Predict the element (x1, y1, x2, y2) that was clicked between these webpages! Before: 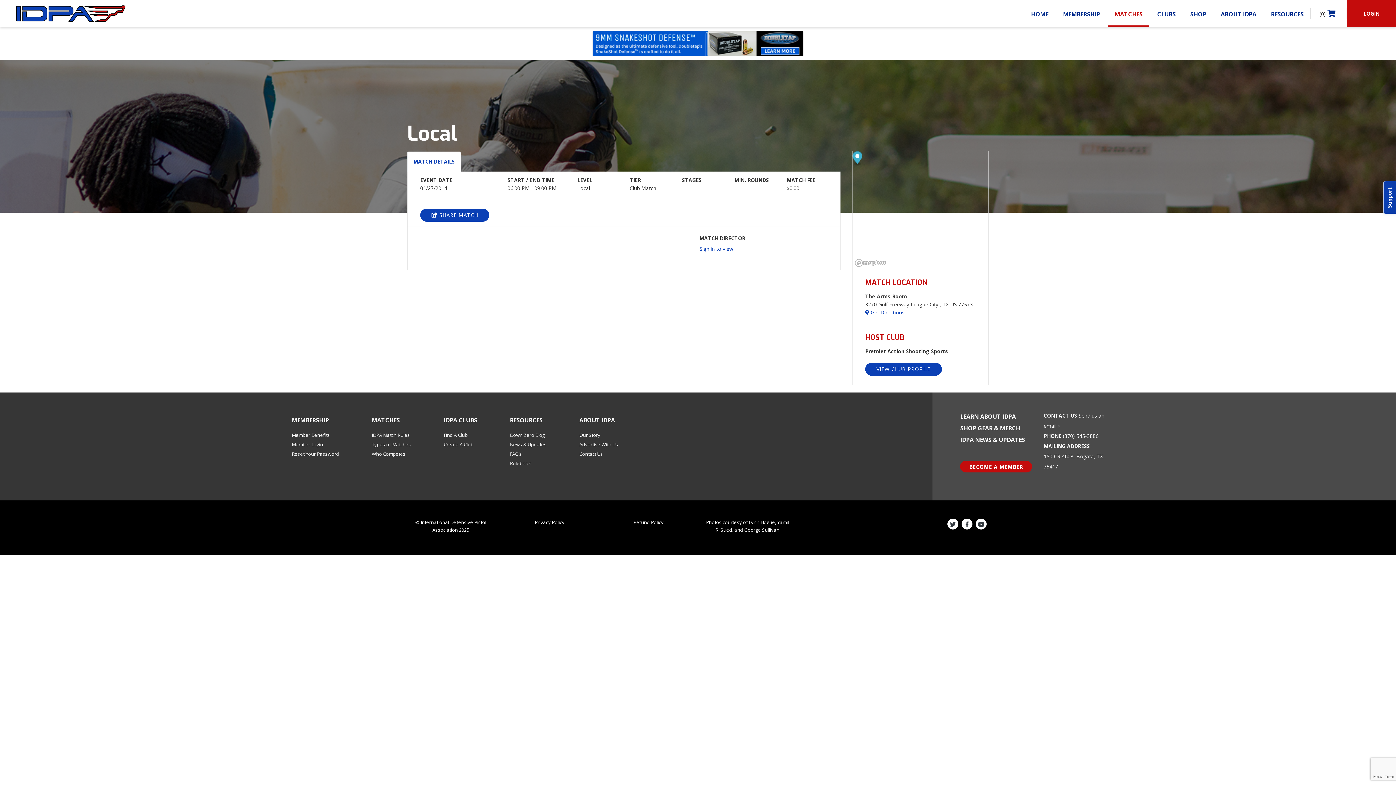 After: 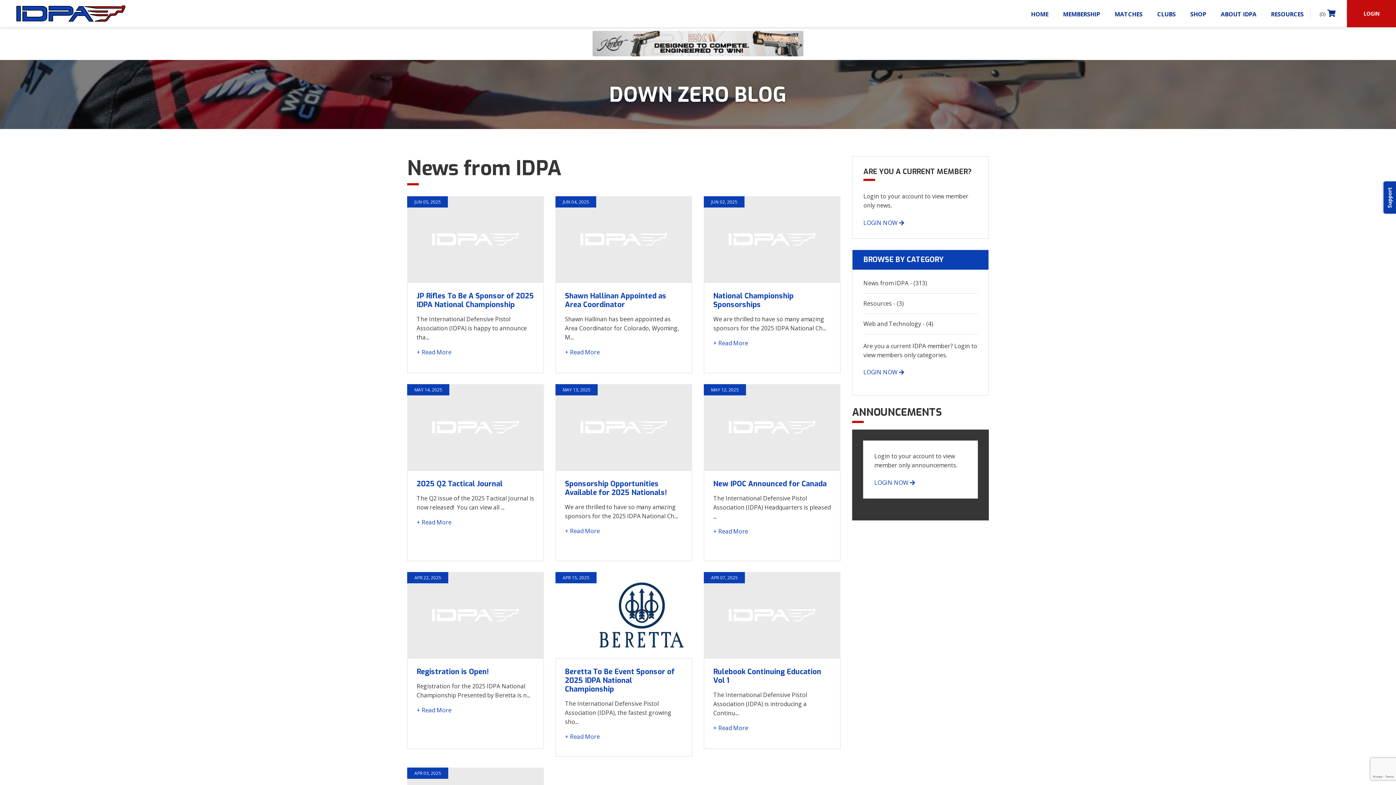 Action: bbox: (510, 441, 546, 447) label: News & Updates